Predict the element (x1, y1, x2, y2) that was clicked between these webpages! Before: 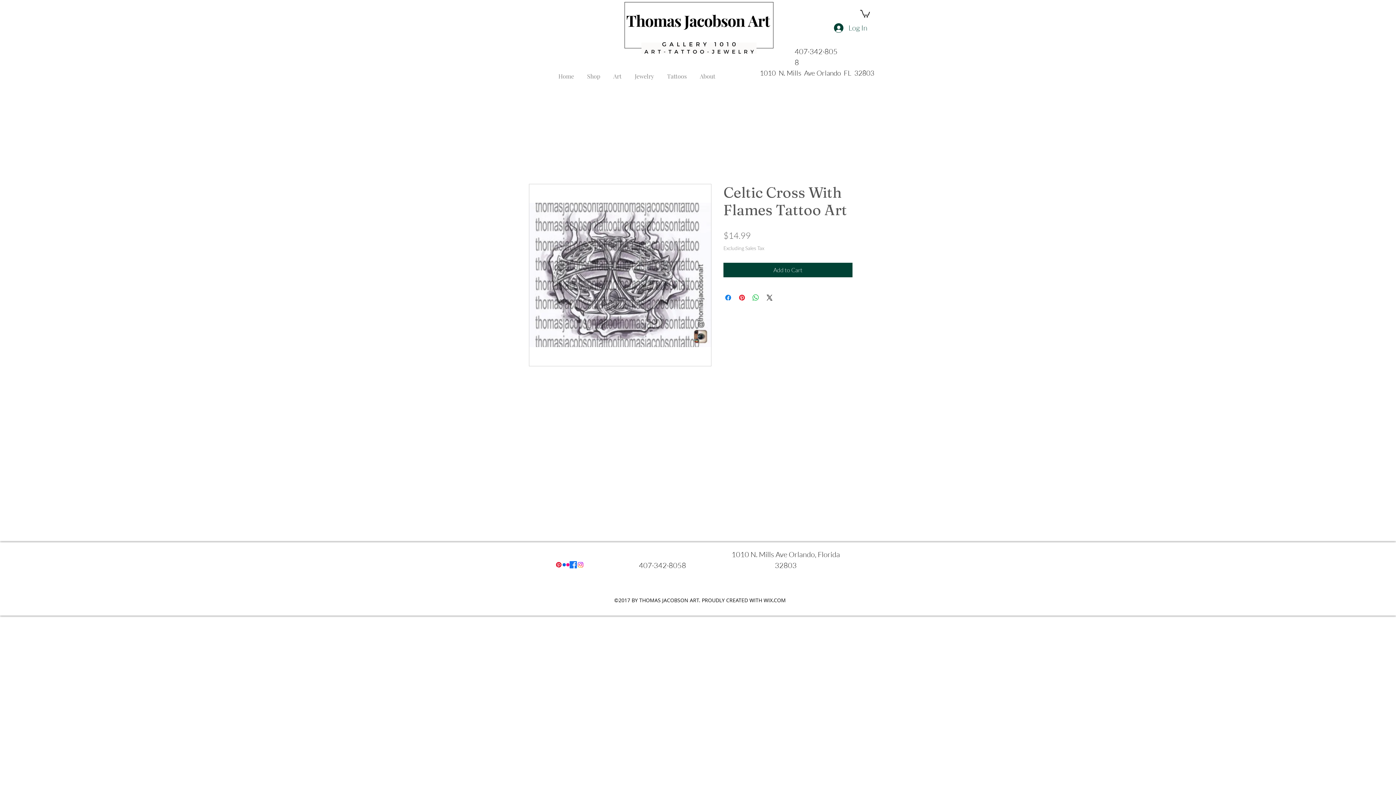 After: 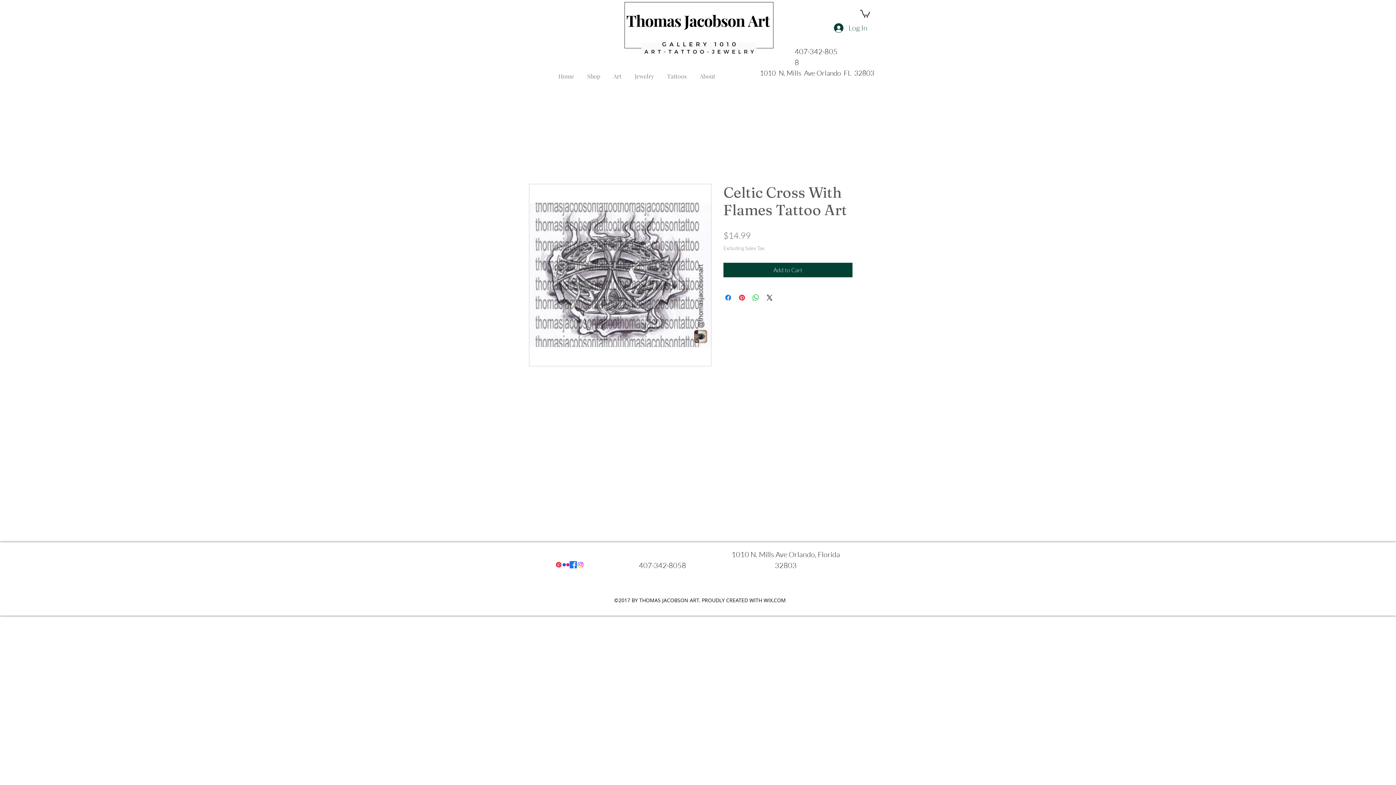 Action: bbox: (860, 9, 870, 17)